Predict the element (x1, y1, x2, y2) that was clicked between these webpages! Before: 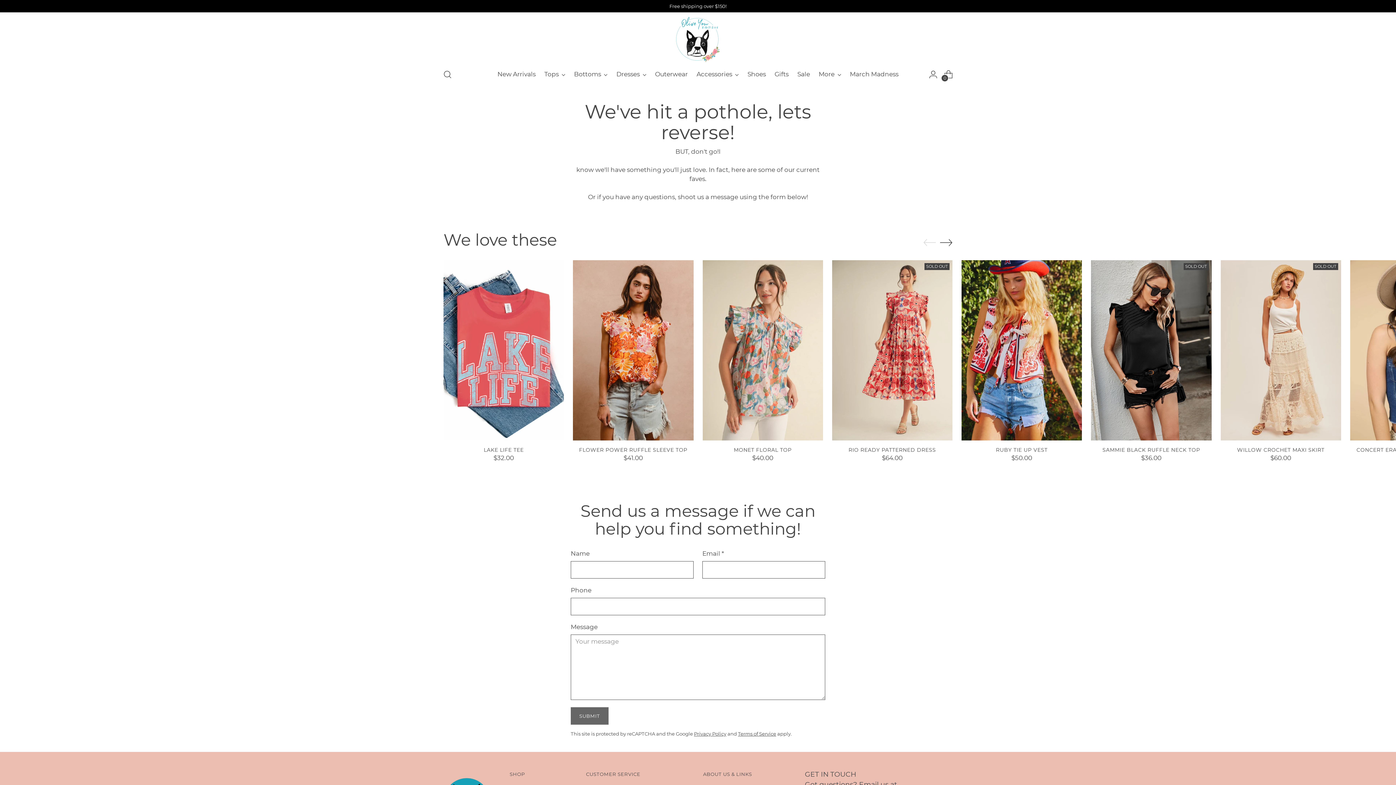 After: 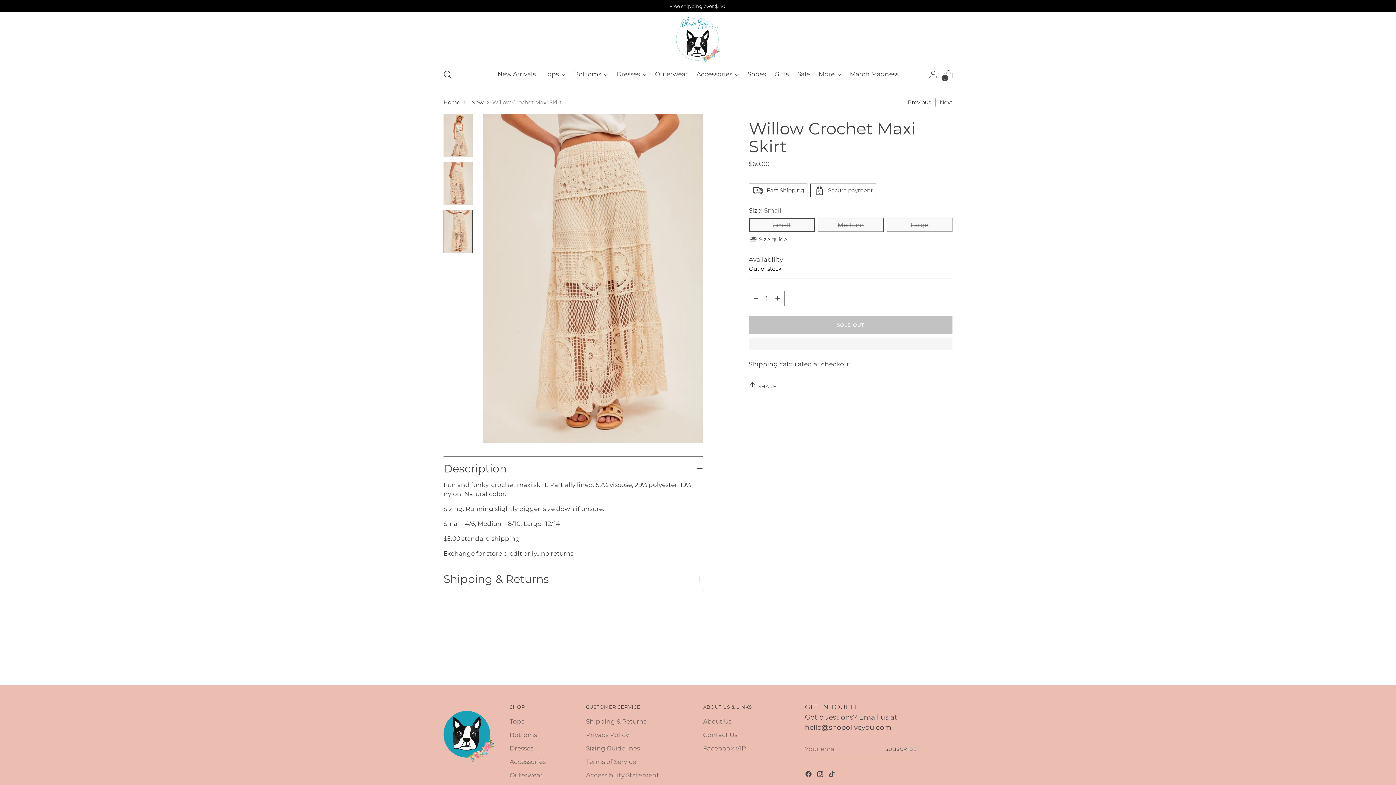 Action: label: Willow Crochet Maxi Skirt bbox: (1220, 260, 1341, 440)